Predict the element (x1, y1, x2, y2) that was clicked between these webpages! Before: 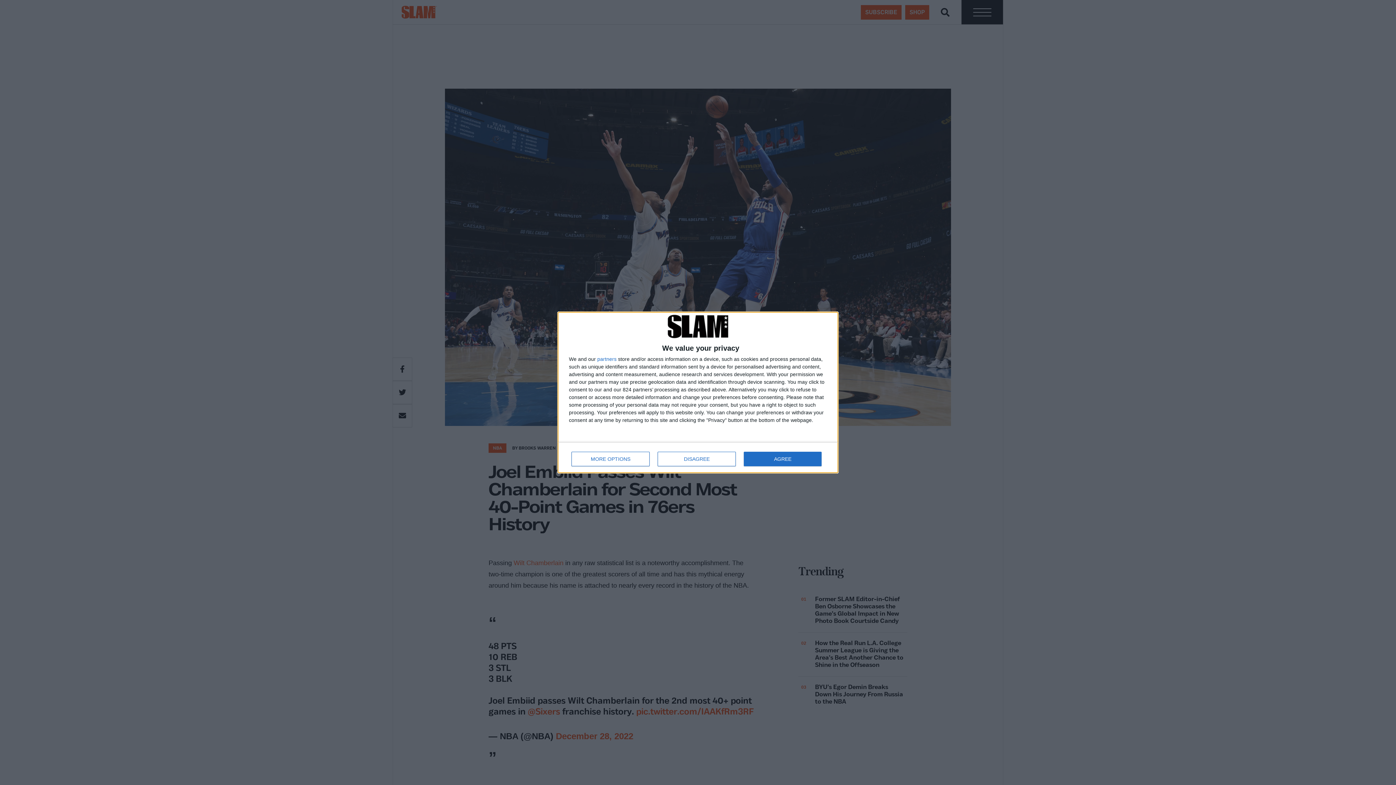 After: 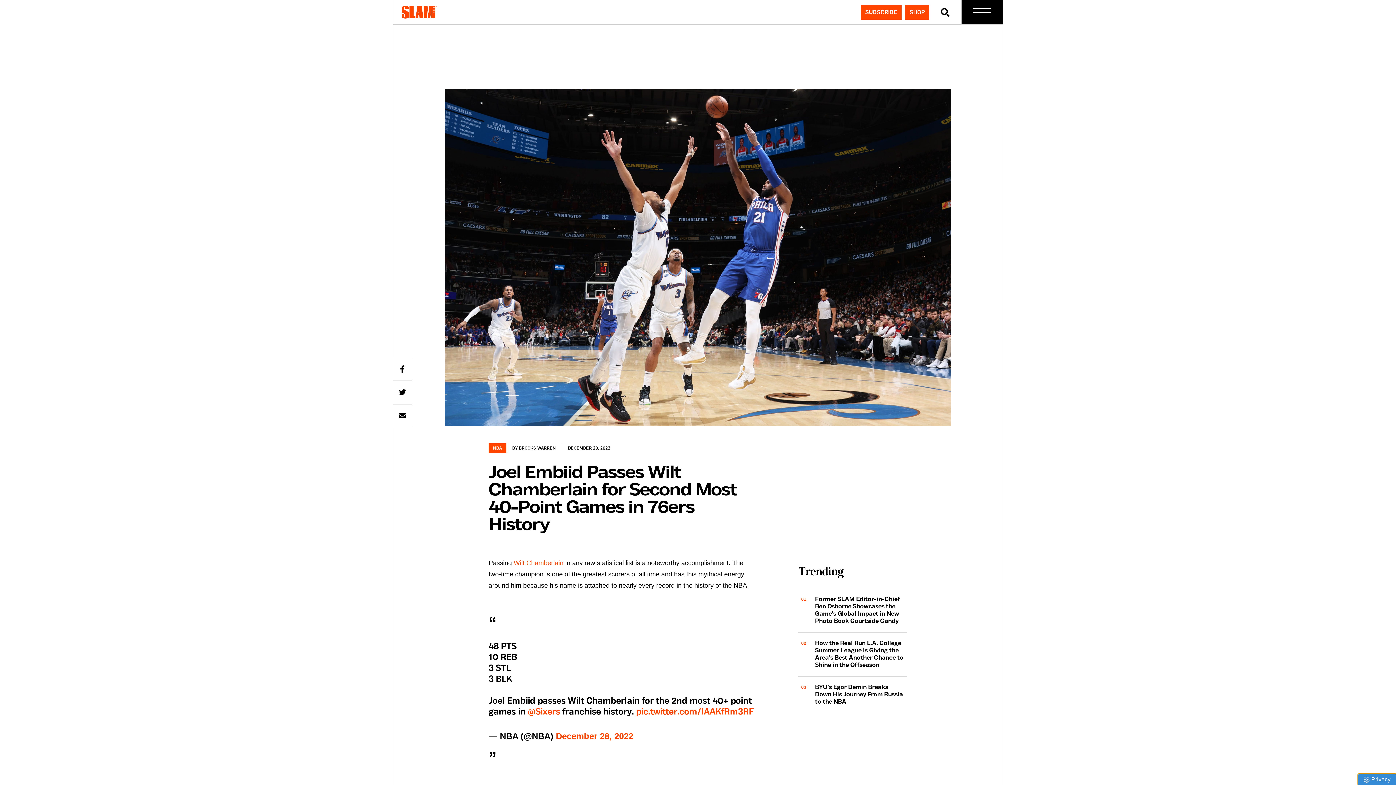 Action: label: AGREE bbox: (744, 451, 821, 466)